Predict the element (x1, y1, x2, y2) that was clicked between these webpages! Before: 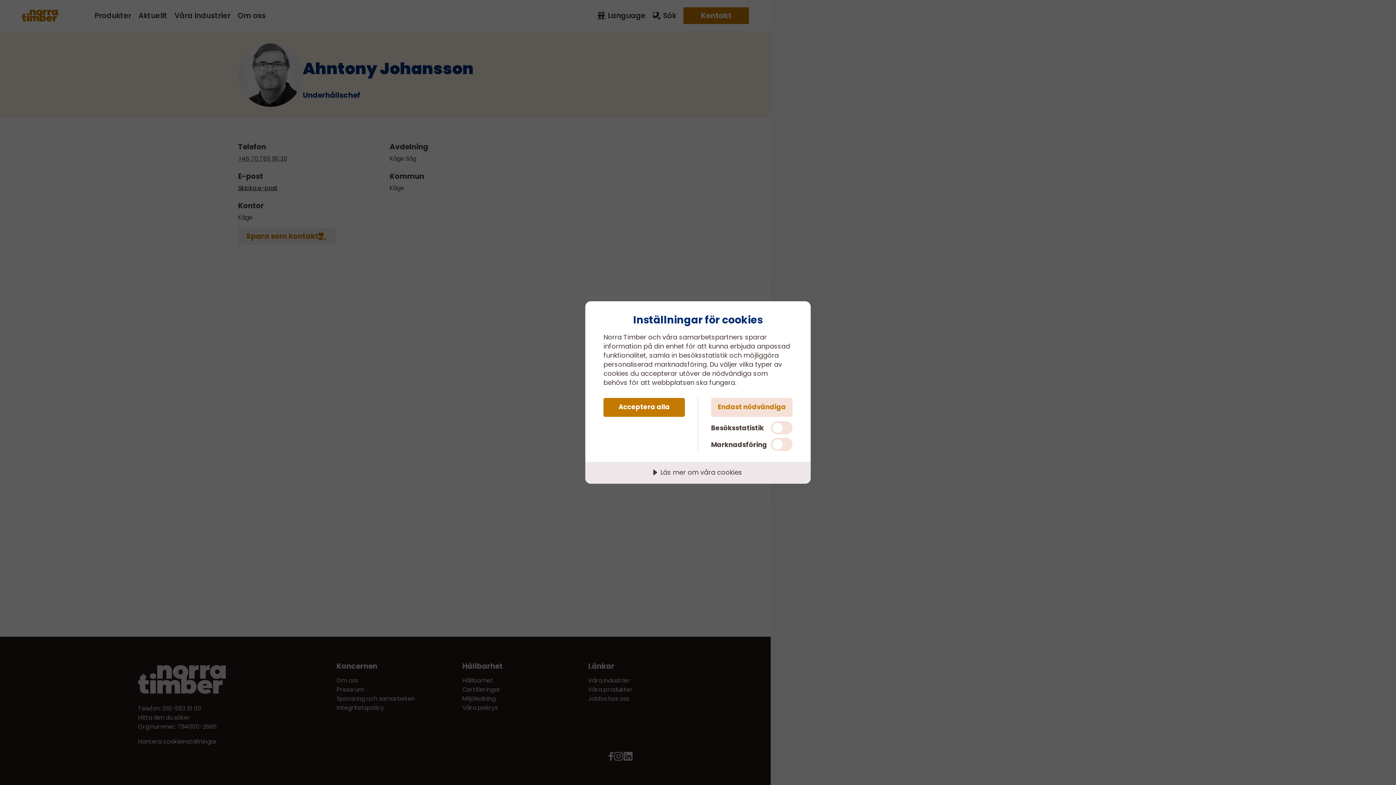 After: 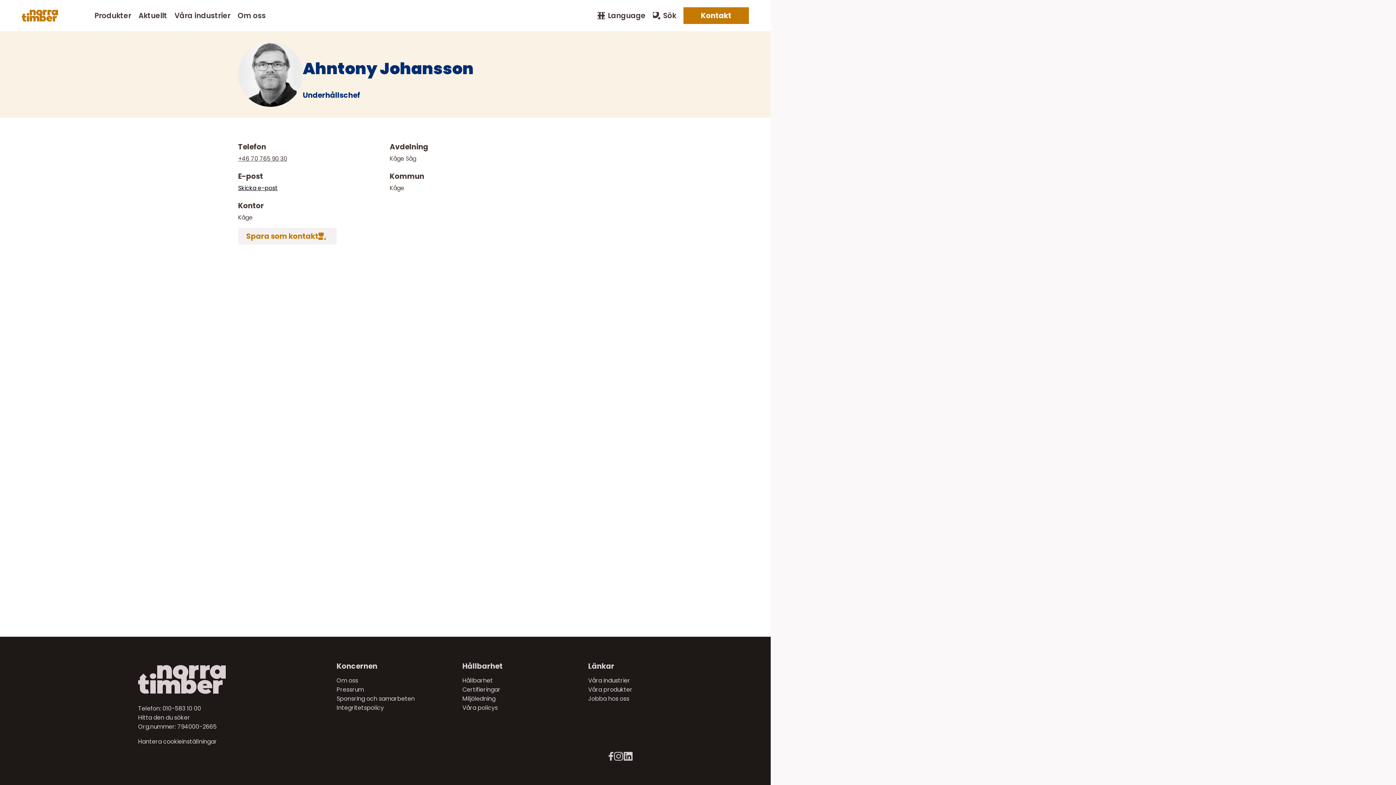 Action: label: Endast nödvändiga bbox: (711, 398, 792, 417)